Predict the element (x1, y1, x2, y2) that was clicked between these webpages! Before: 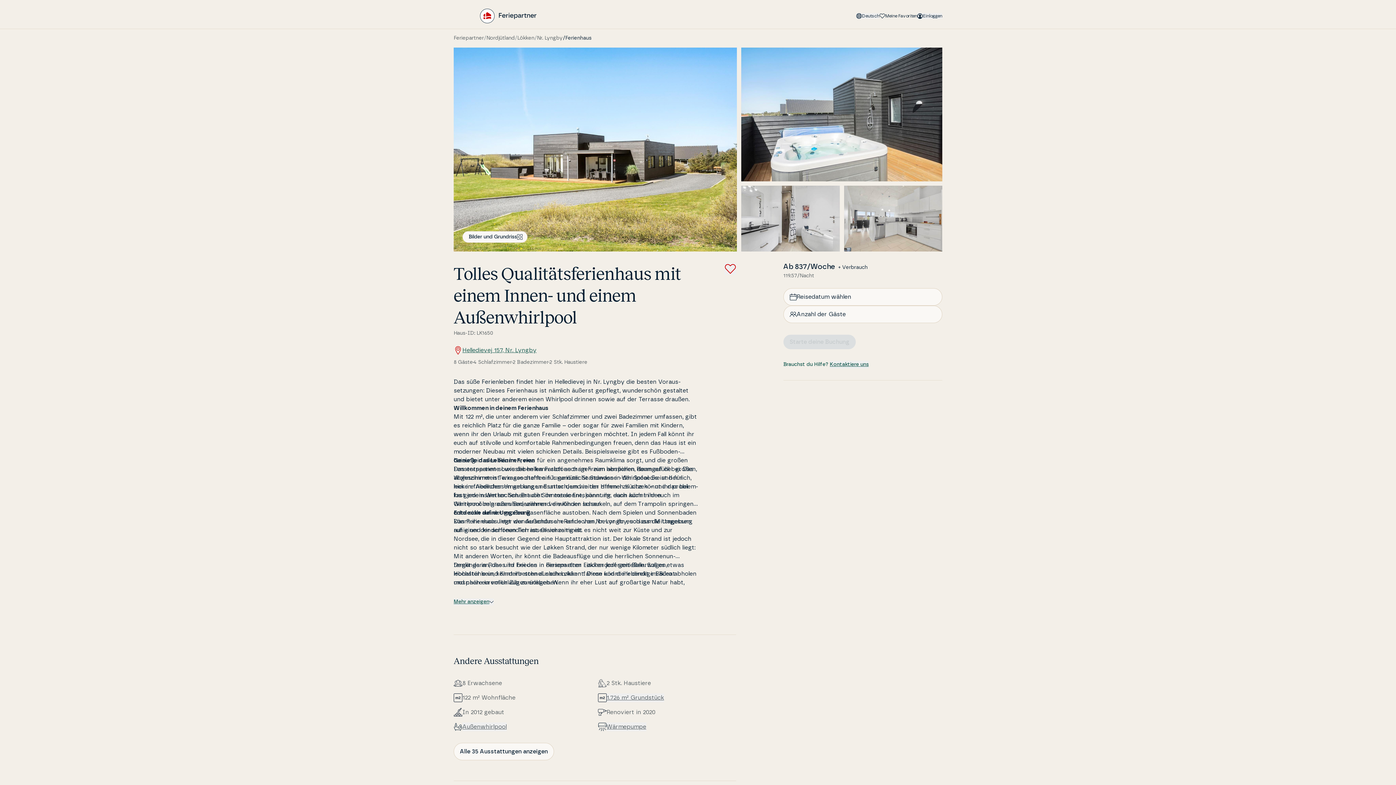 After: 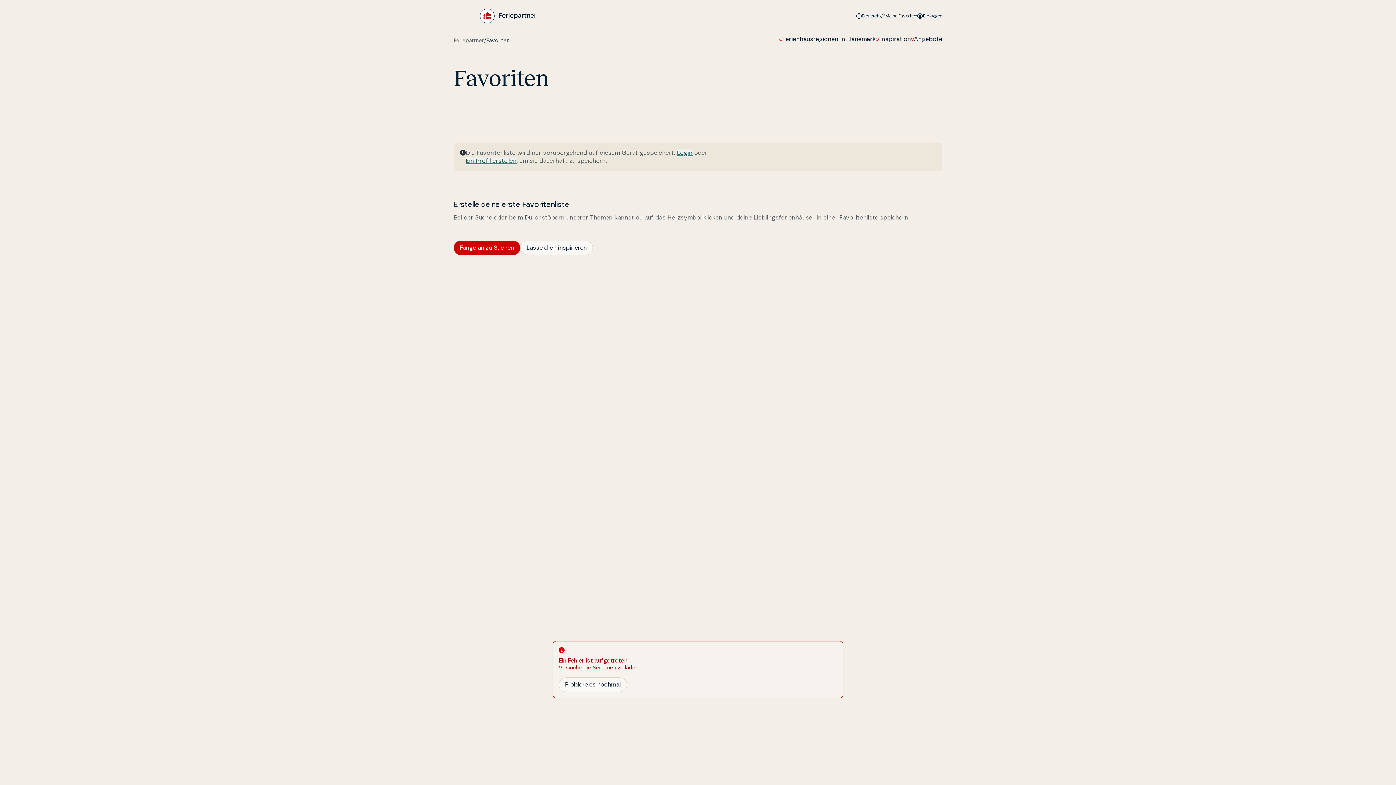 Action: label: Meine Favoriten bbox: (879, 13, 917, 18)